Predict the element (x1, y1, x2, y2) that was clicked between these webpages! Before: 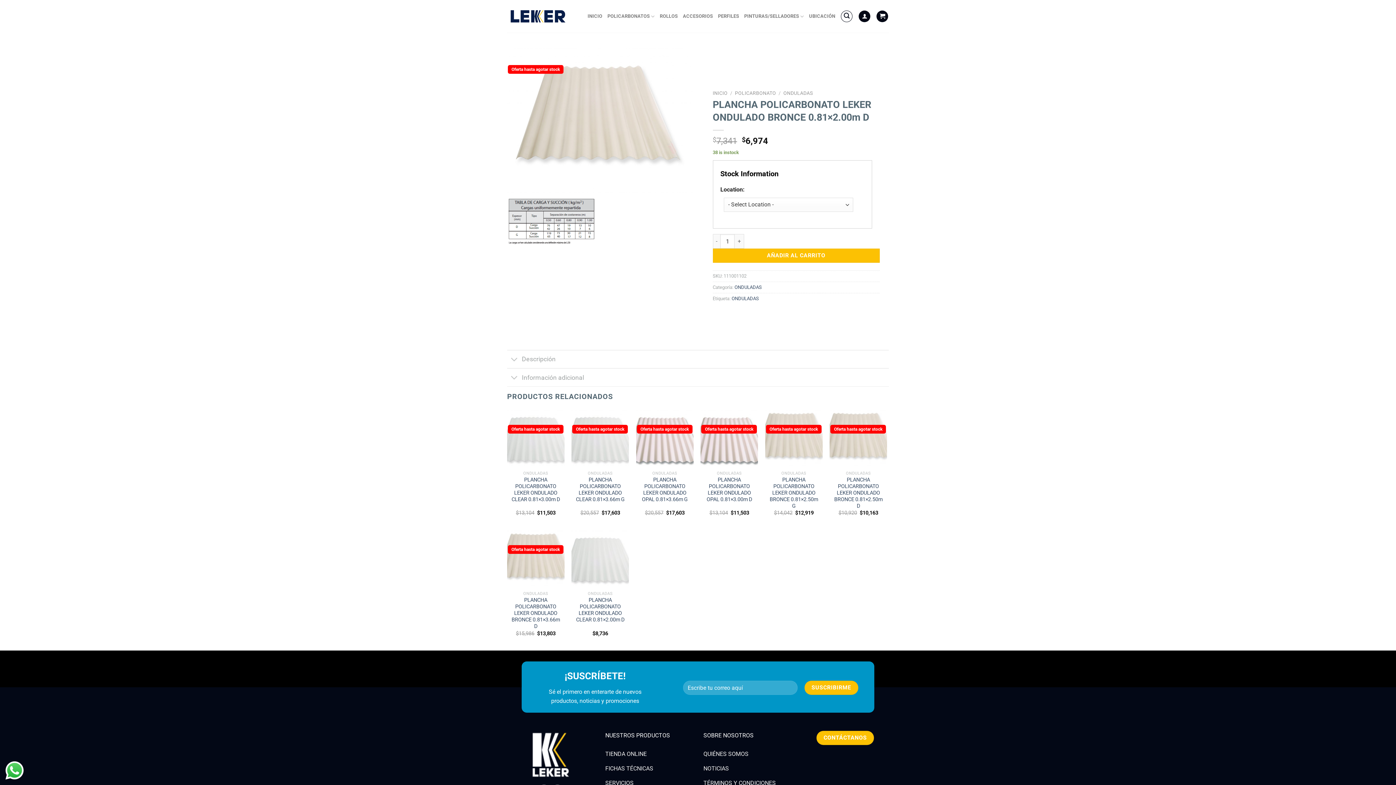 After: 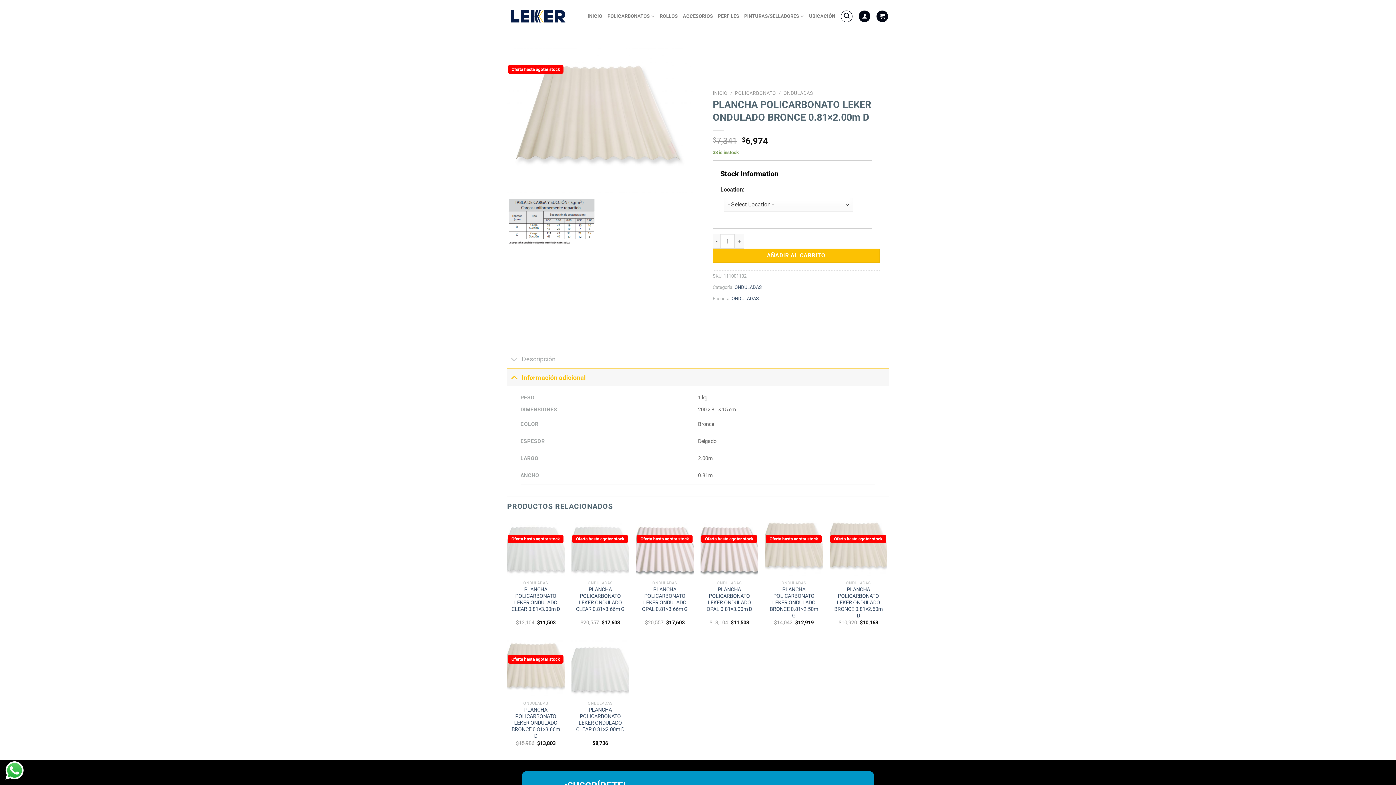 Action: bbox: (507, 368, 889, 386) label: Información adicional